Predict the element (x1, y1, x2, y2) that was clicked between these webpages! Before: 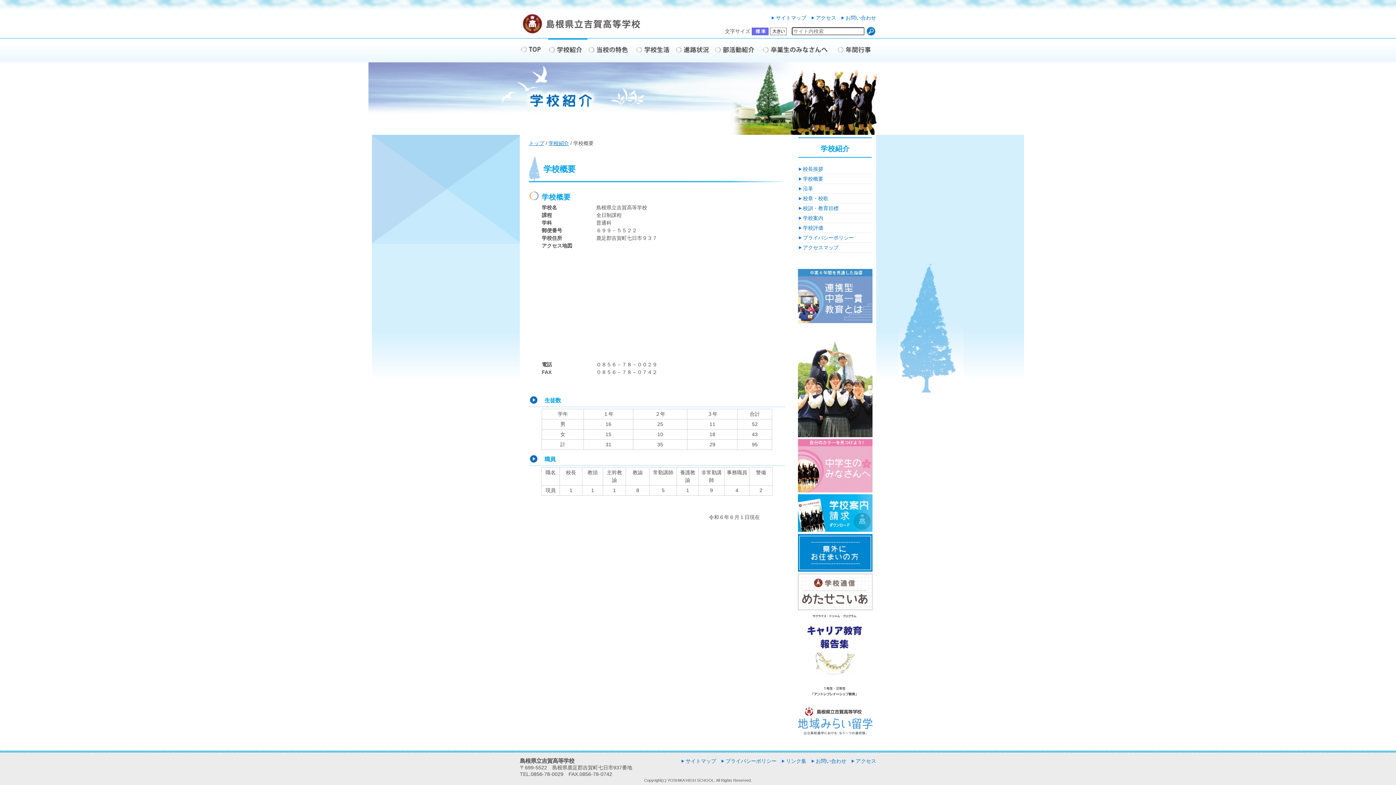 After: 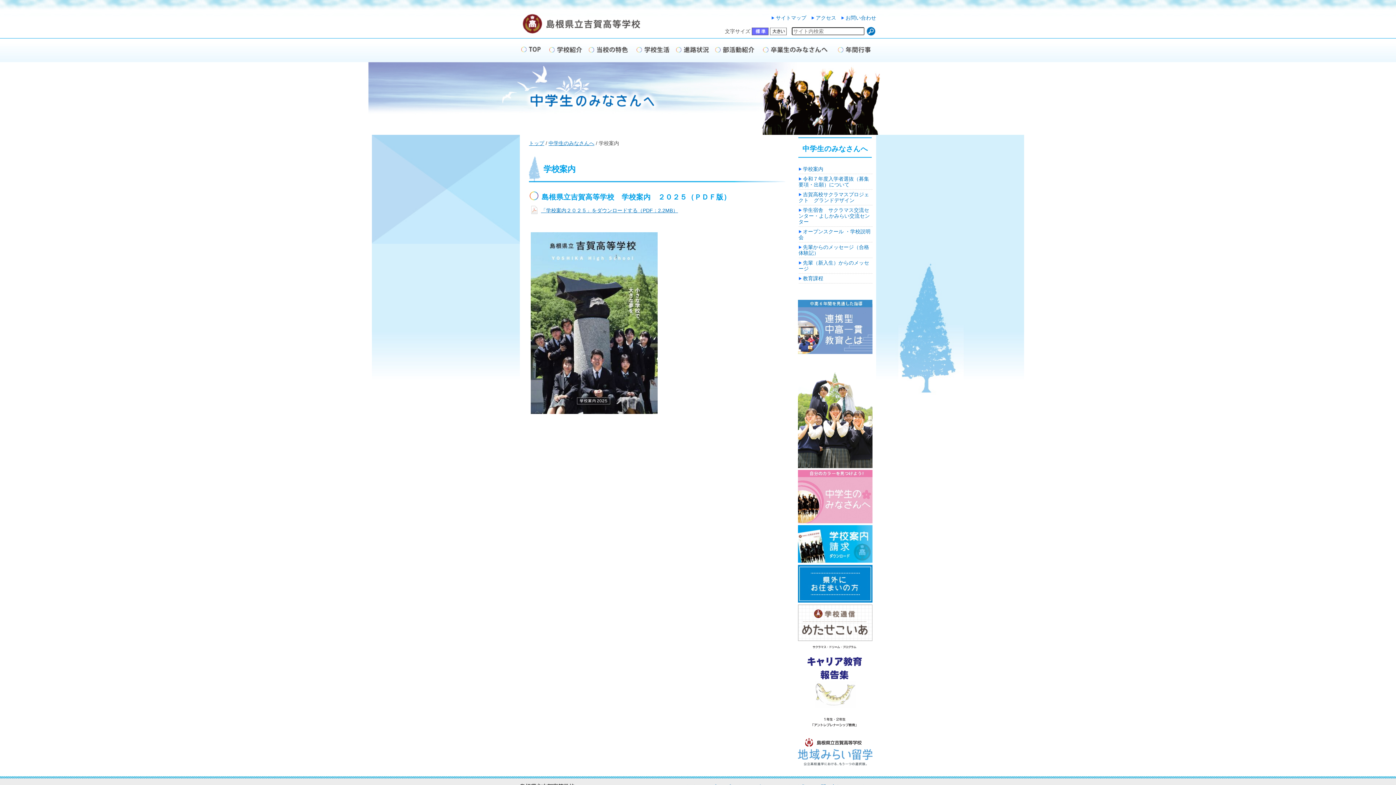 Action: bbox: (798, 528, 872, 534)